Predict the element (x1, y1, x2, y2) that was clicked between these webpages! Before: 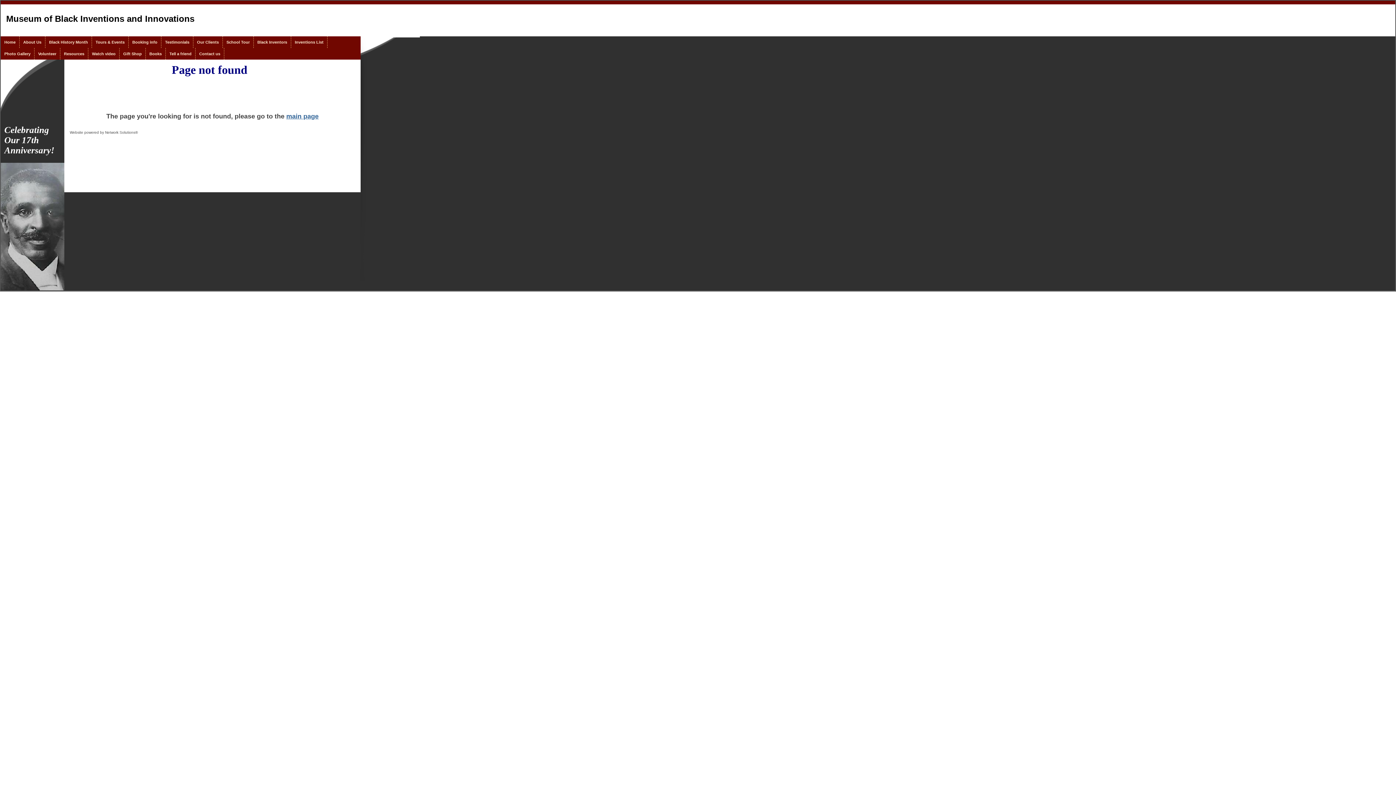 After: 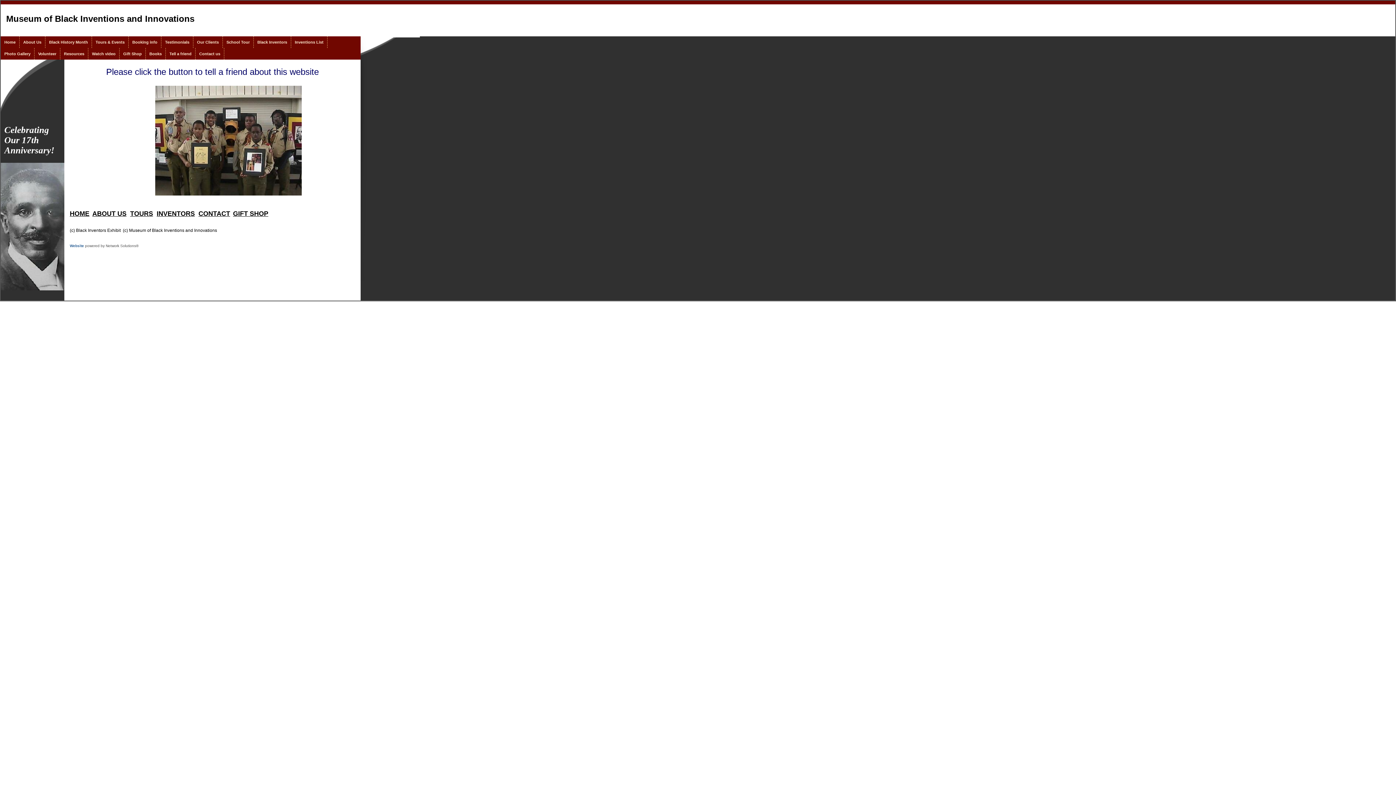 Action: bbox: (165, 48, 195, 59) label: Tell a friend